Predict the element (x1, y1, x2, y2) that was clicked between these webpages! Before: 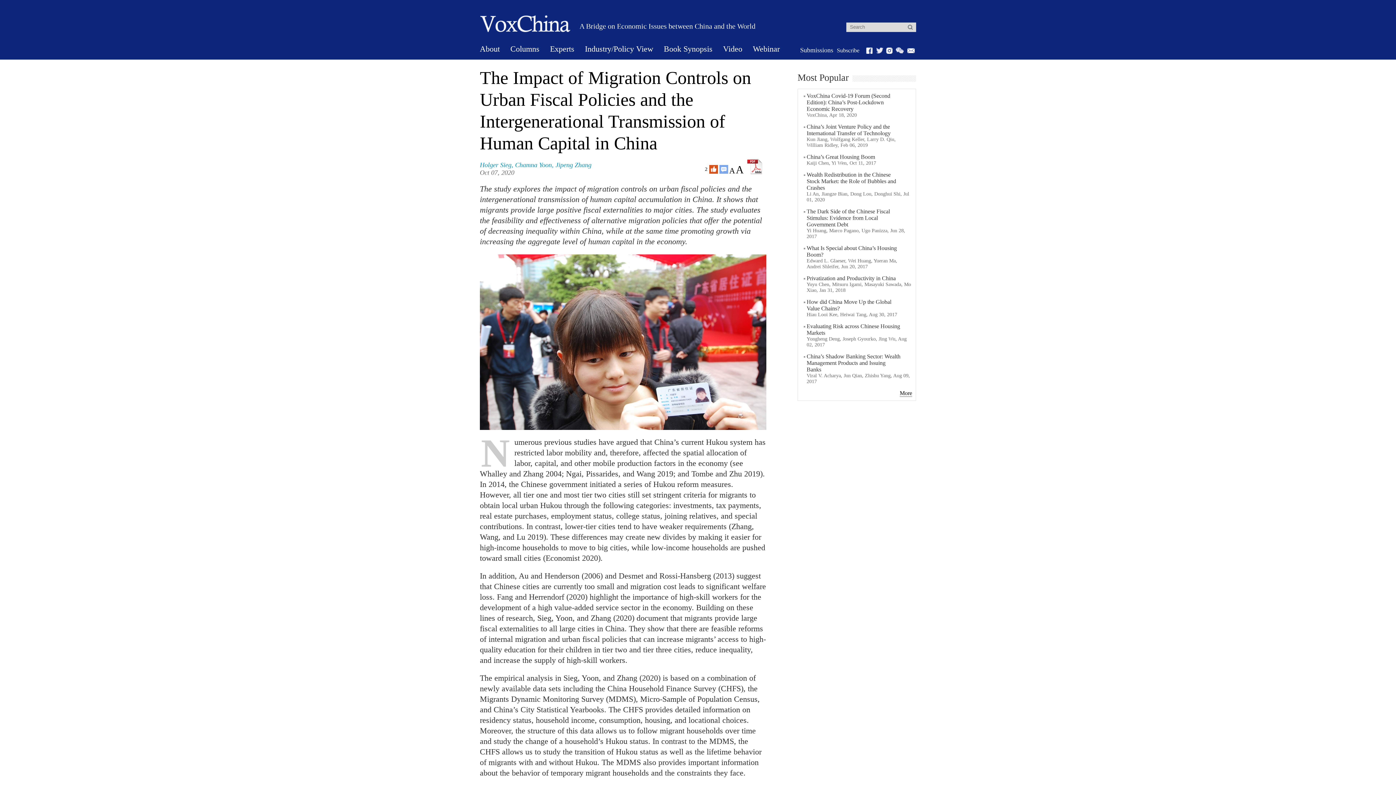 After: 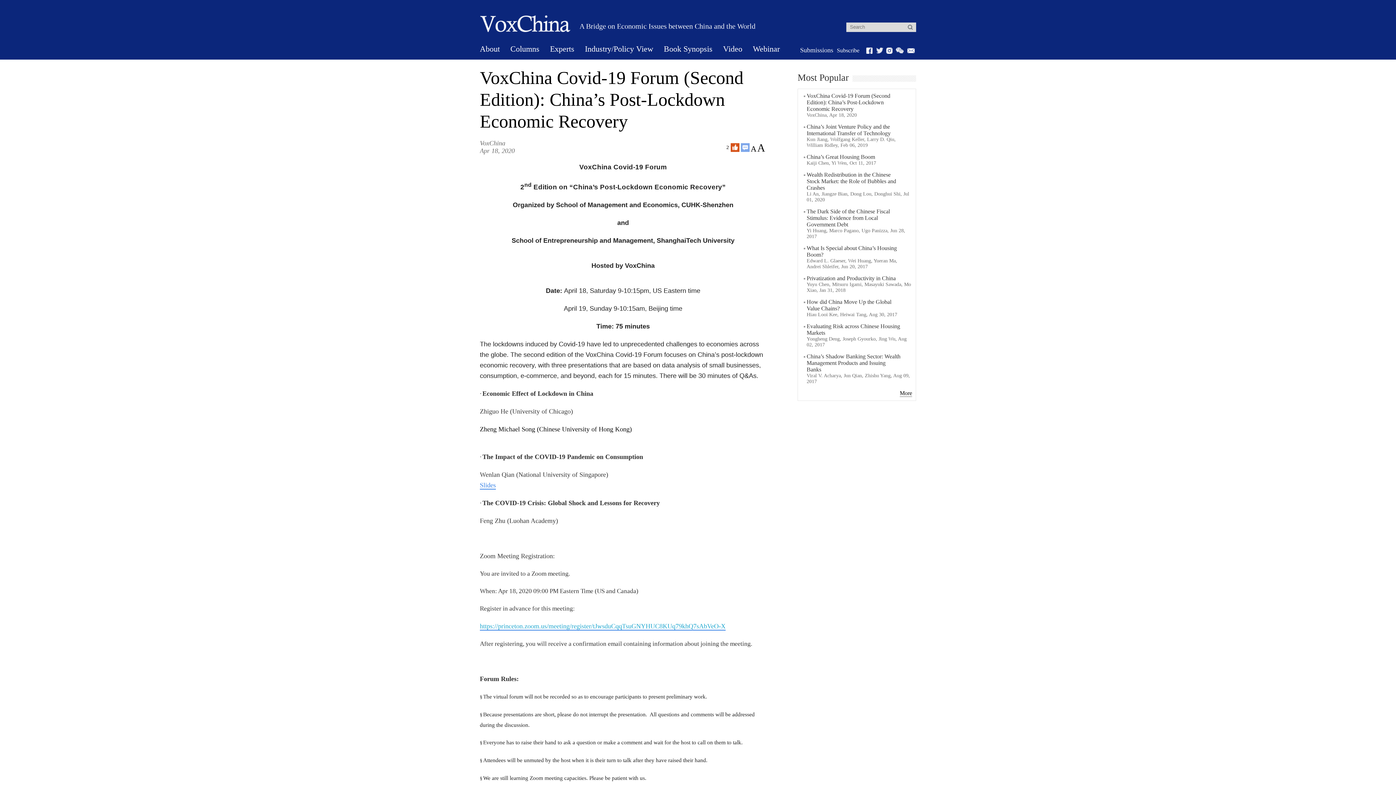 Action: bbox: (806, 92, 900, 112) label: VoxChina Covid-19 Forum (Second Edition): China’s Post-Lockdown Economic Recovery